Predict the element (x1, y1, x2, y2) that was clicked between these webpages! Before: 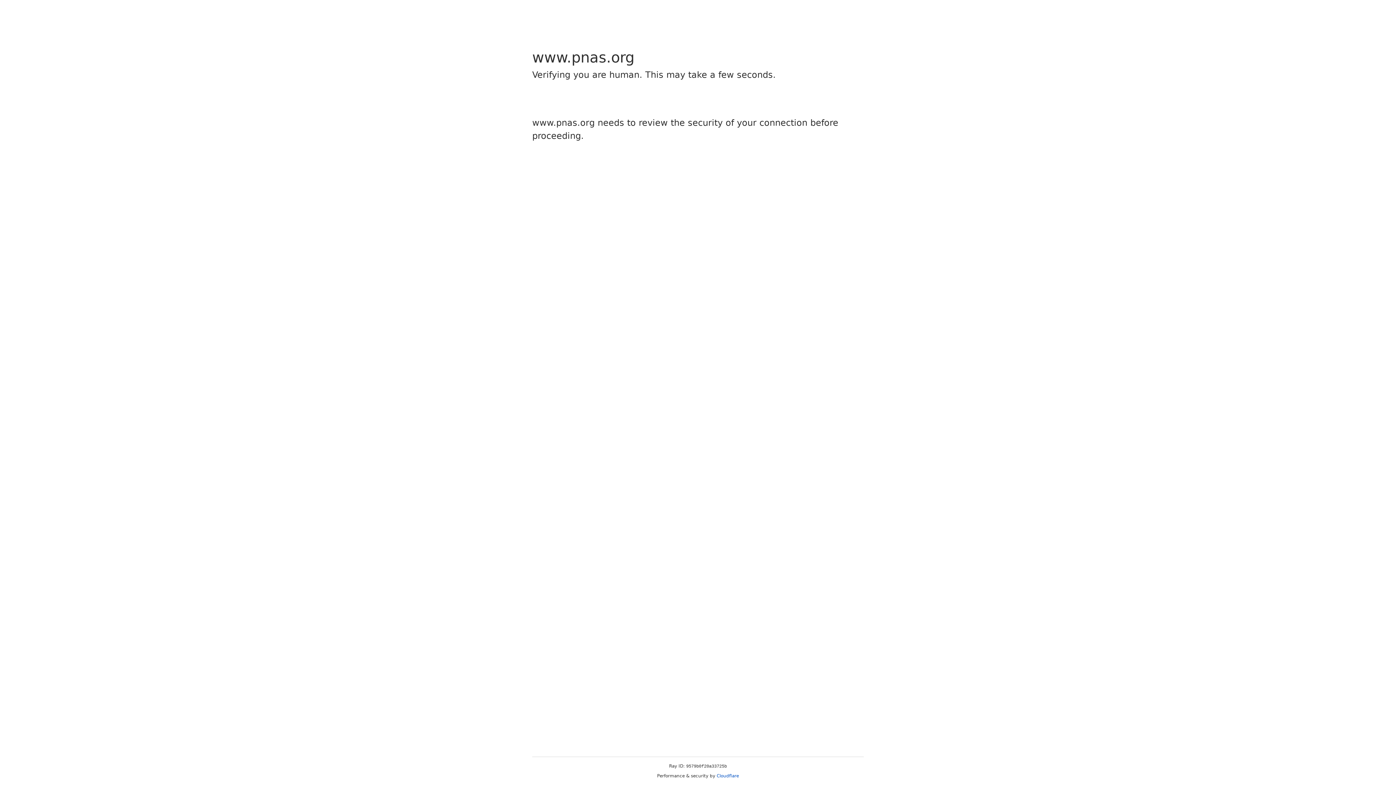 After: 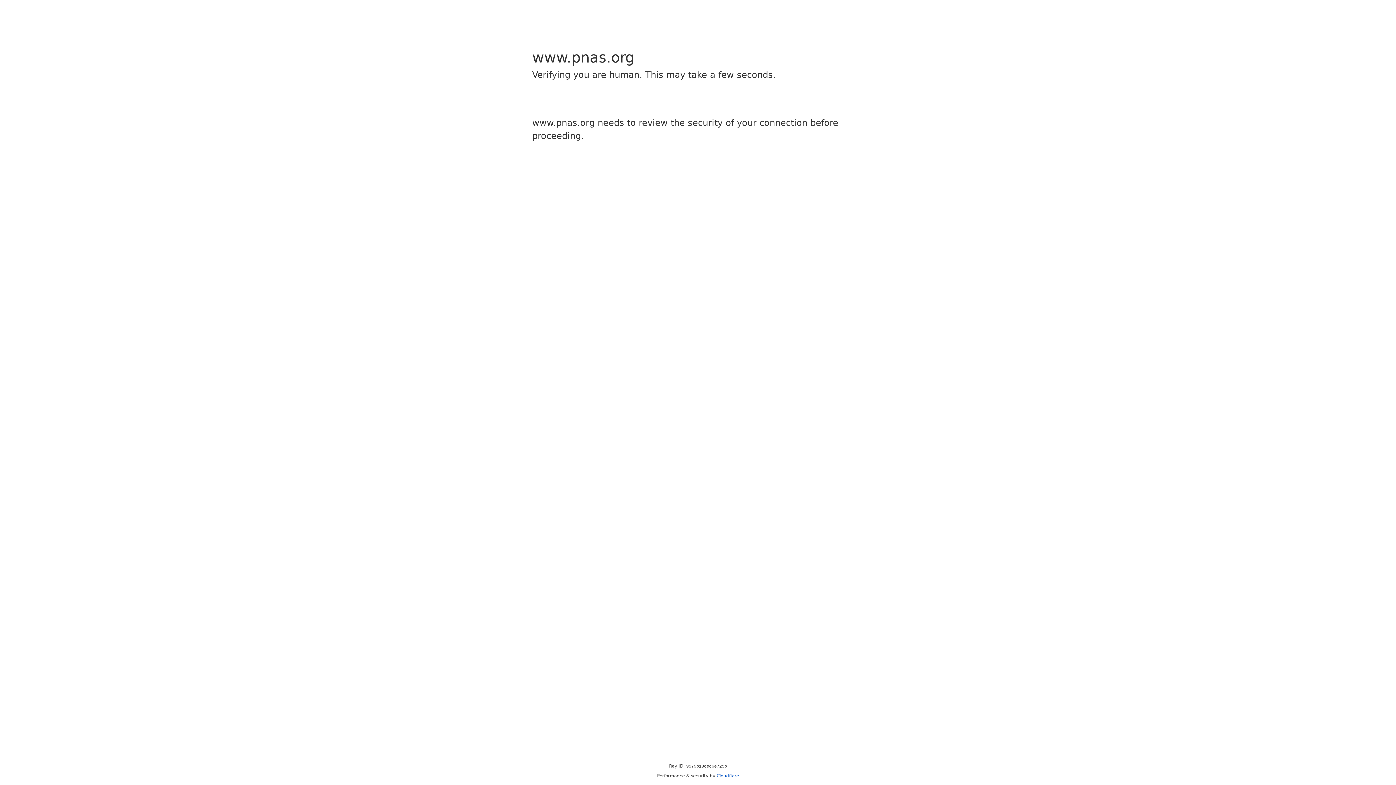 Action: bbox: (716, 773, 739, 778) label: Cloudflare